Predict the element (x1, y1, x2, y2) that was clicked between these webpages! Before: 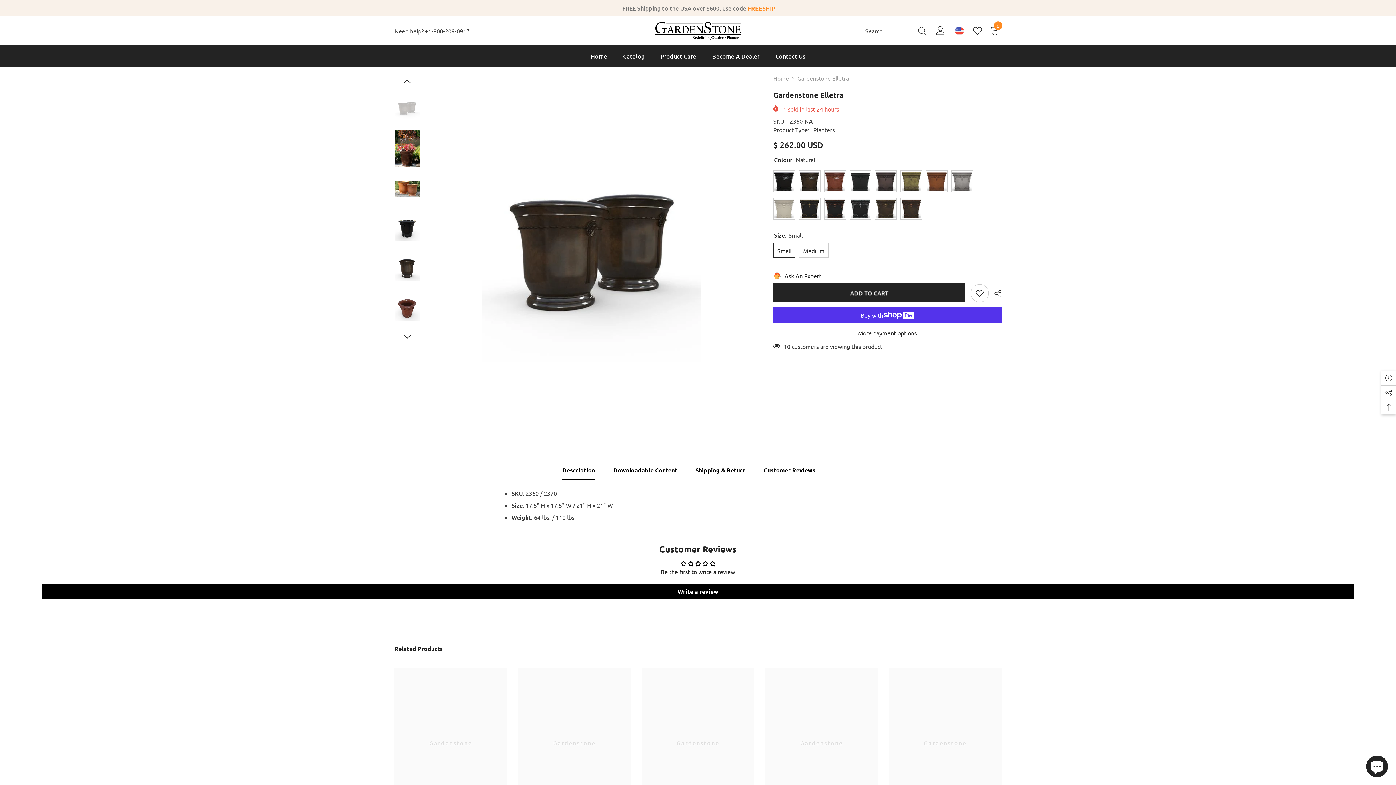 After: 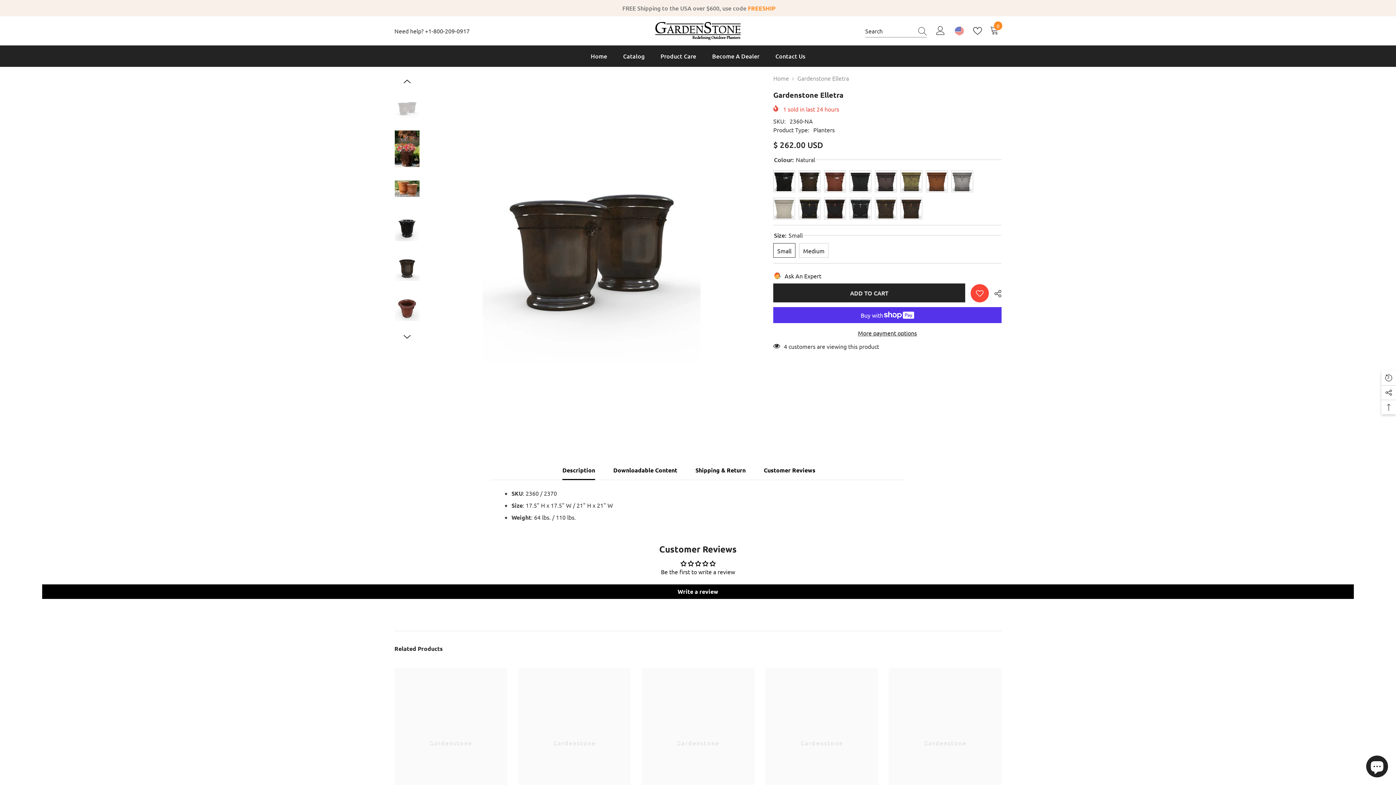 Action: bbox: (970, 284, 989, 302) label: Add to wishlist